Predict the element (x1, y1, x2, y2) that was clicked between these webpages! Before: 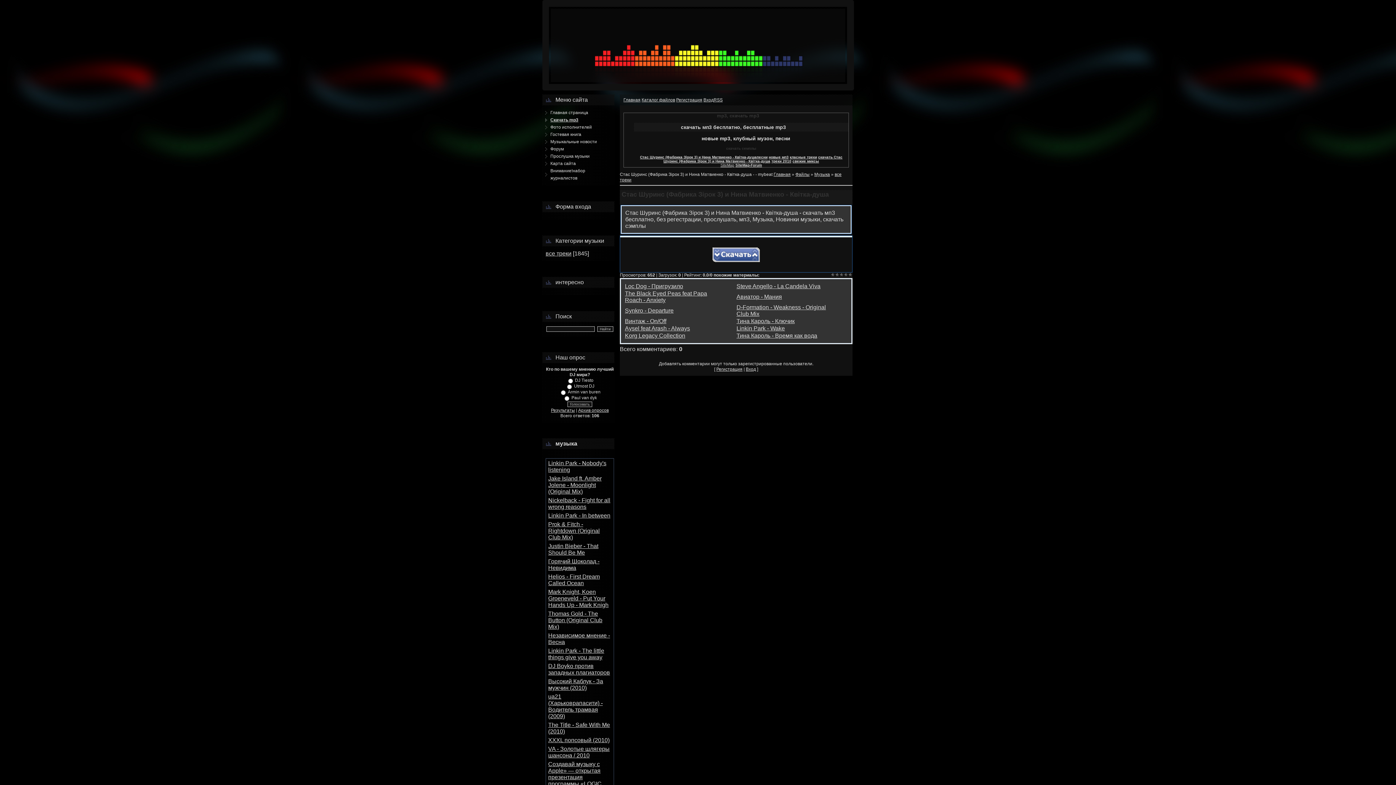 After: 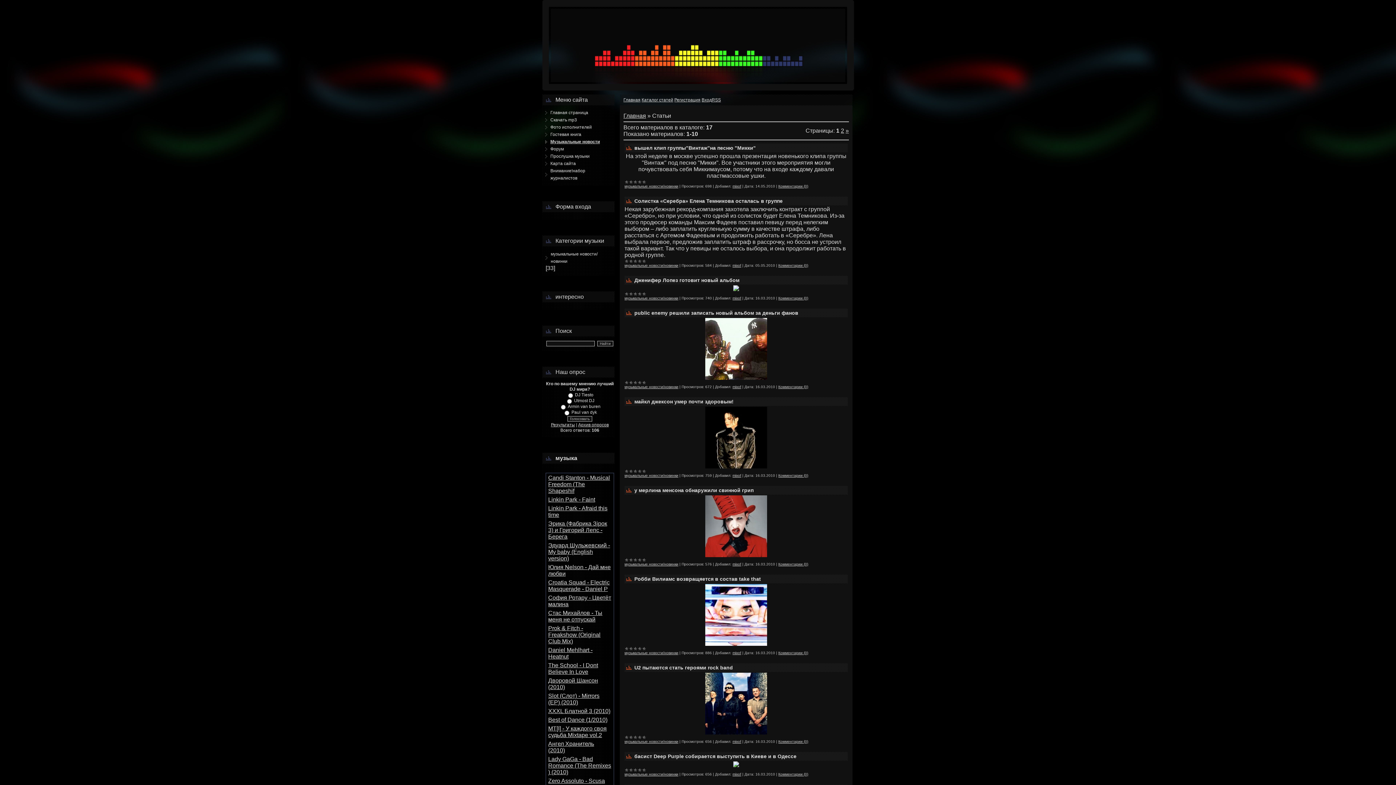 Action: bbox: (545, 138, 612, 145) label: Музыкальные новости